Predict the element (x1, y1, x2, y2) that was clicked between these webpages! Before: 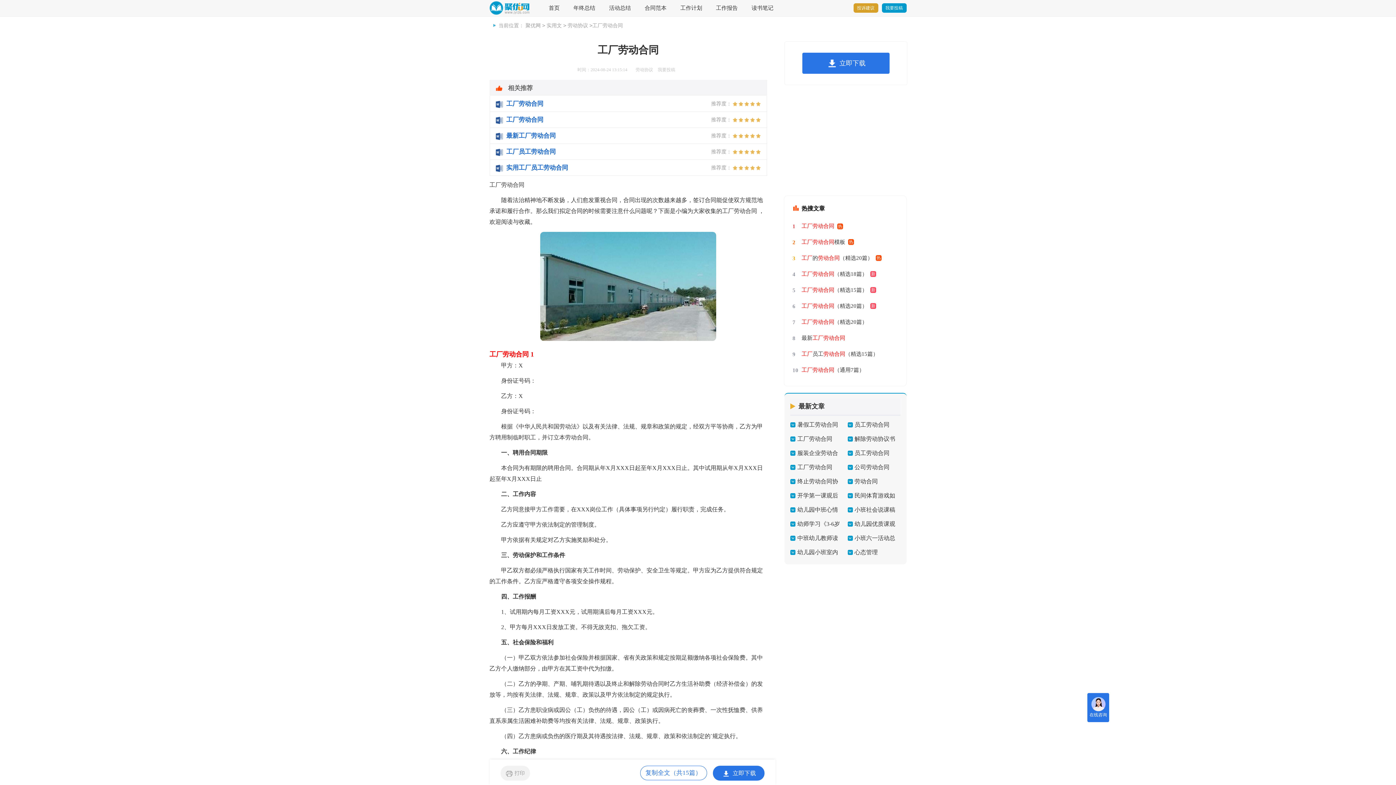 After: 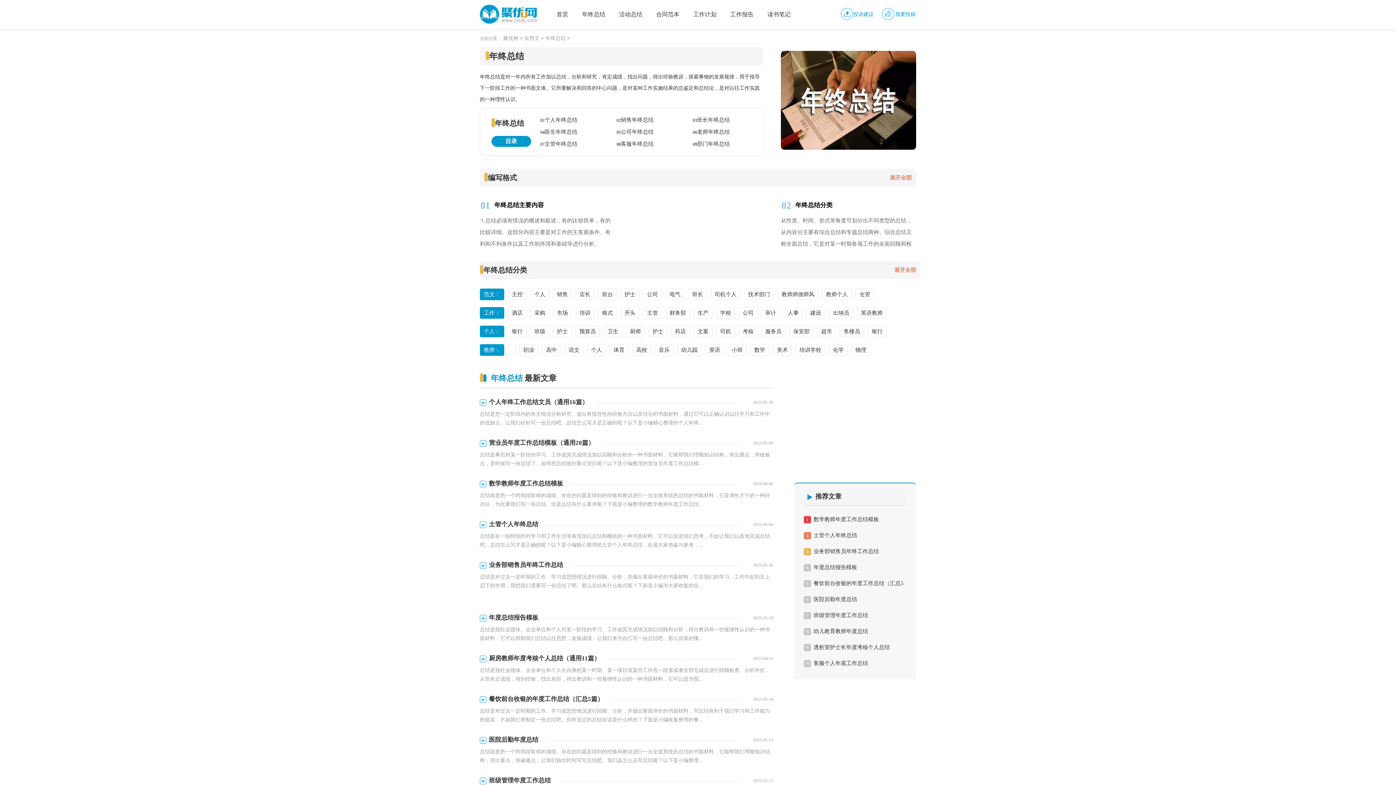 Action: label: 年终总结 bbox: (573, 0, 595, 16)